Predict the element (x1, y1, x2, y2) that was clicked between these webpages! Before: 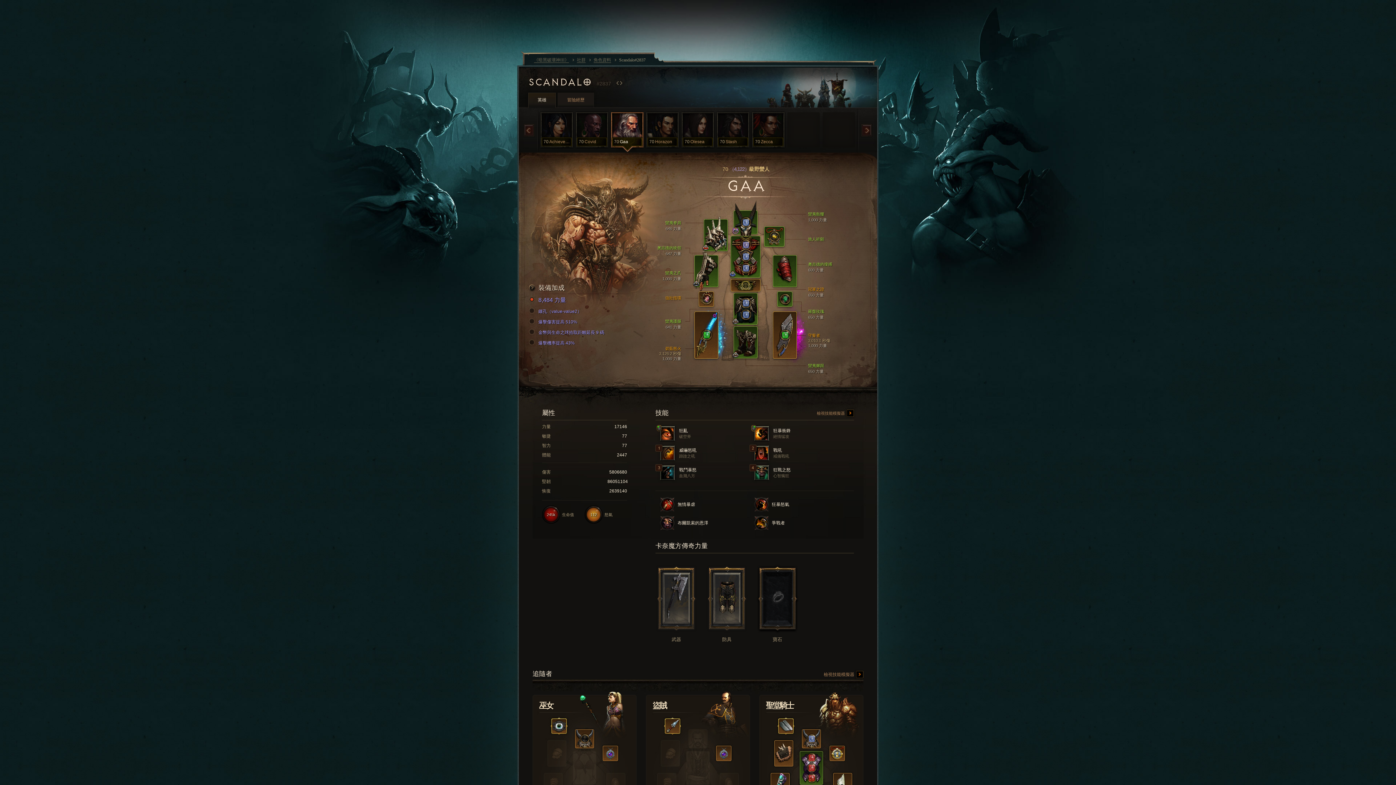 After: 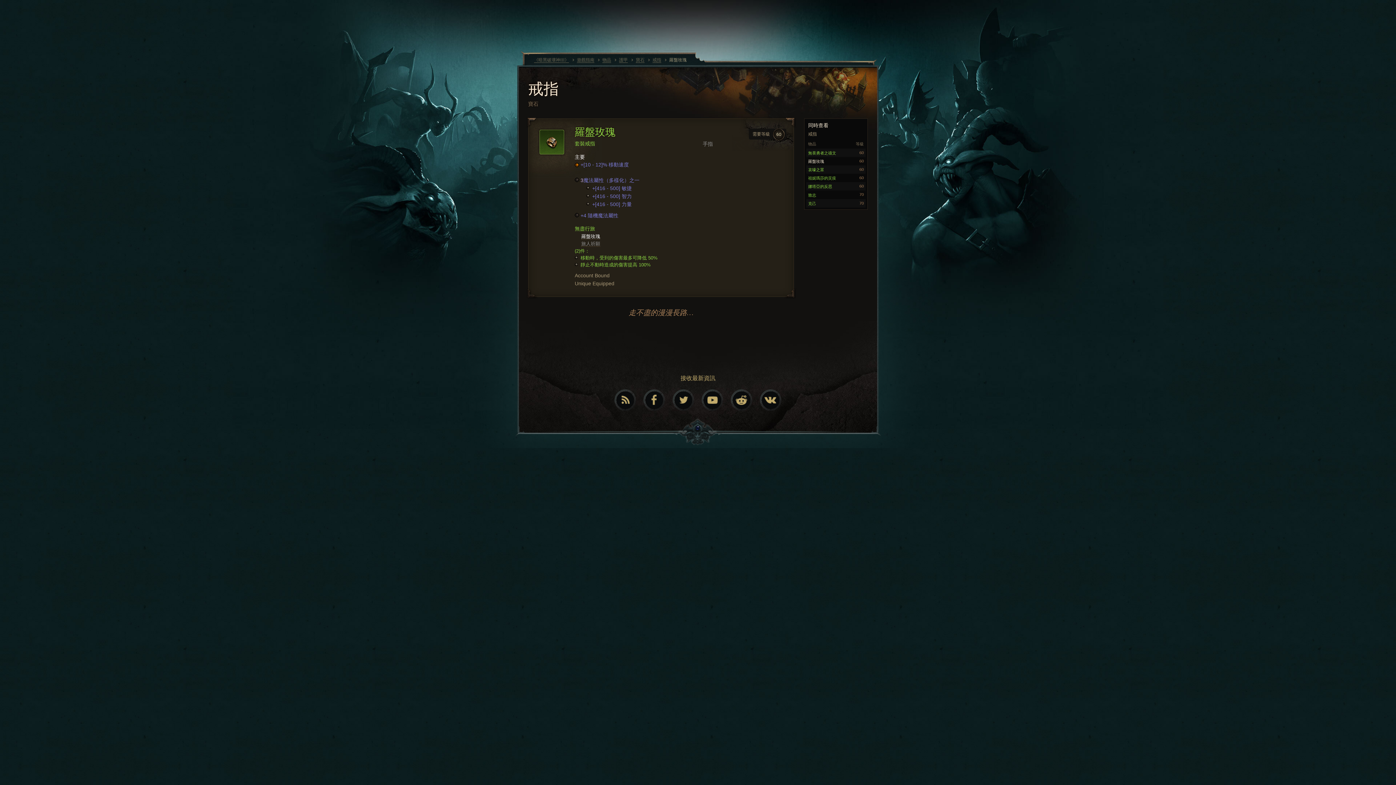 Action: label: 
 bbox: (777, 292, 792, 306)